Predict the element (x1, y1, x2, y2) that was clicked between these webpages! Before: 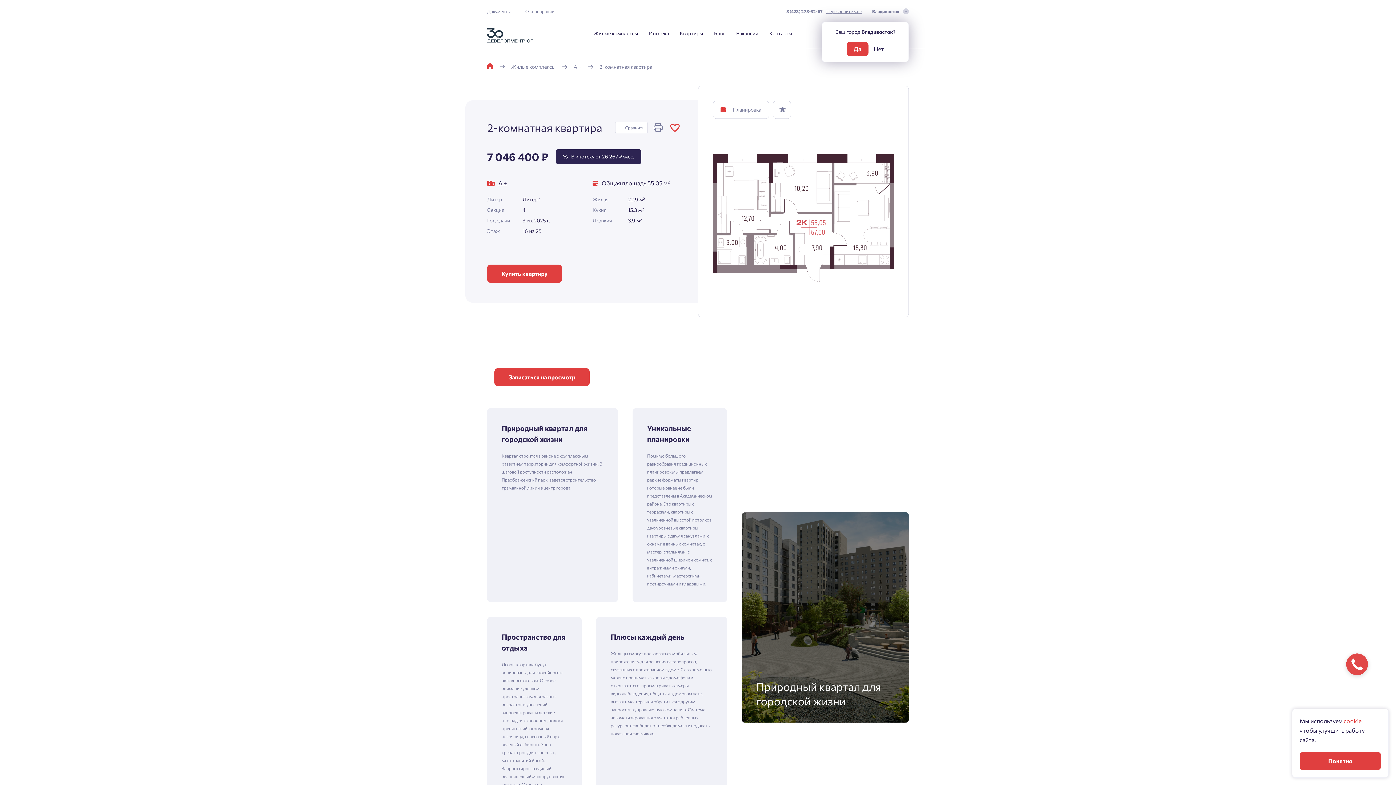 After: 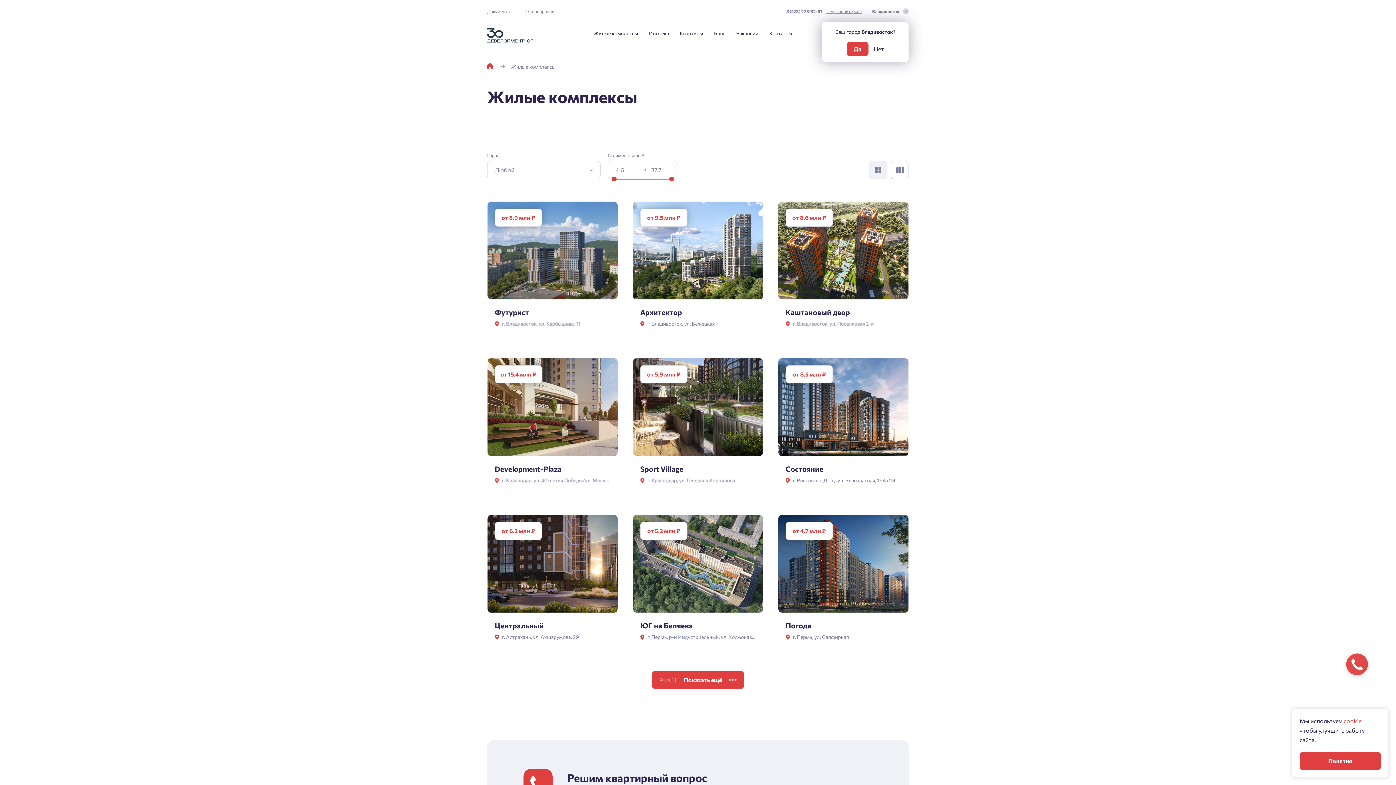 Action: label: Жилые комплексы bbox: (511, 63, 555, 69)